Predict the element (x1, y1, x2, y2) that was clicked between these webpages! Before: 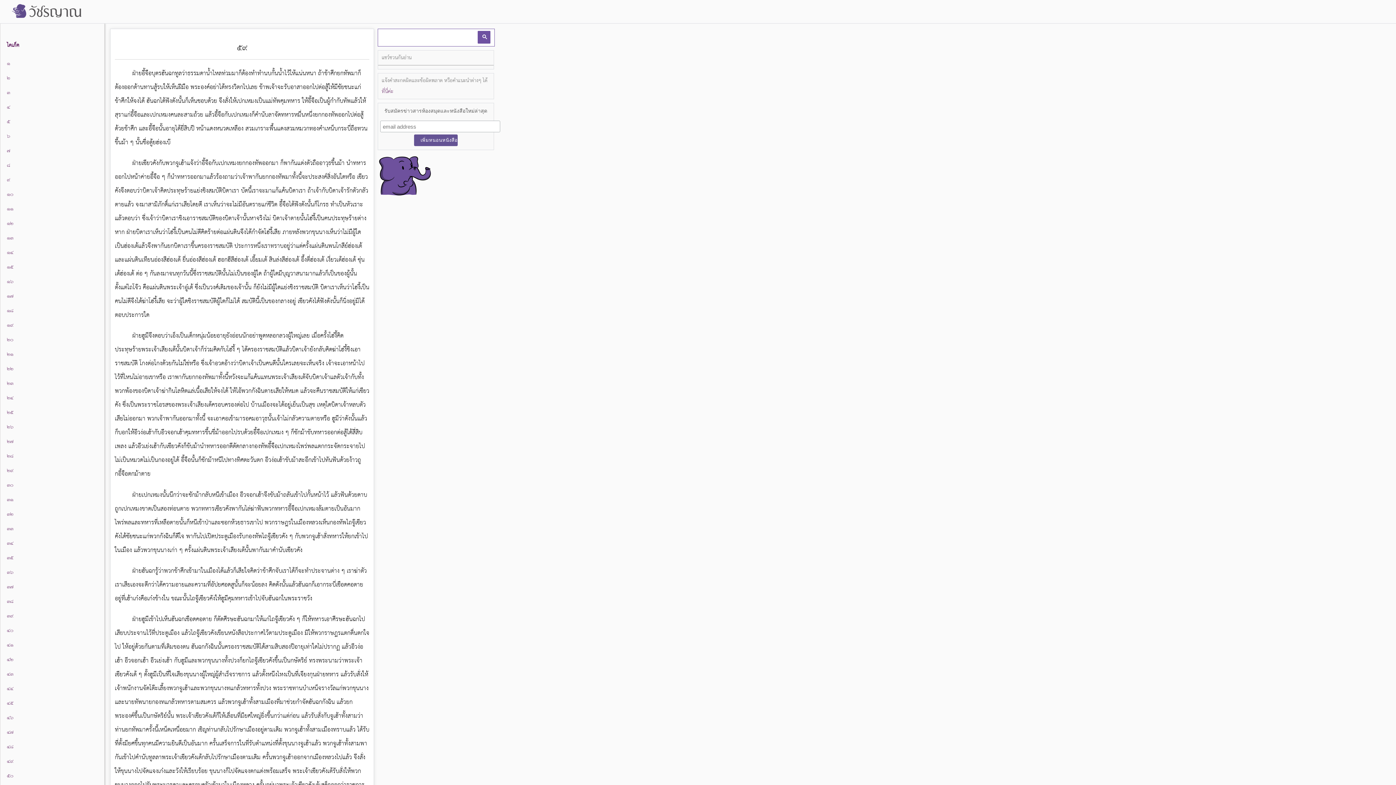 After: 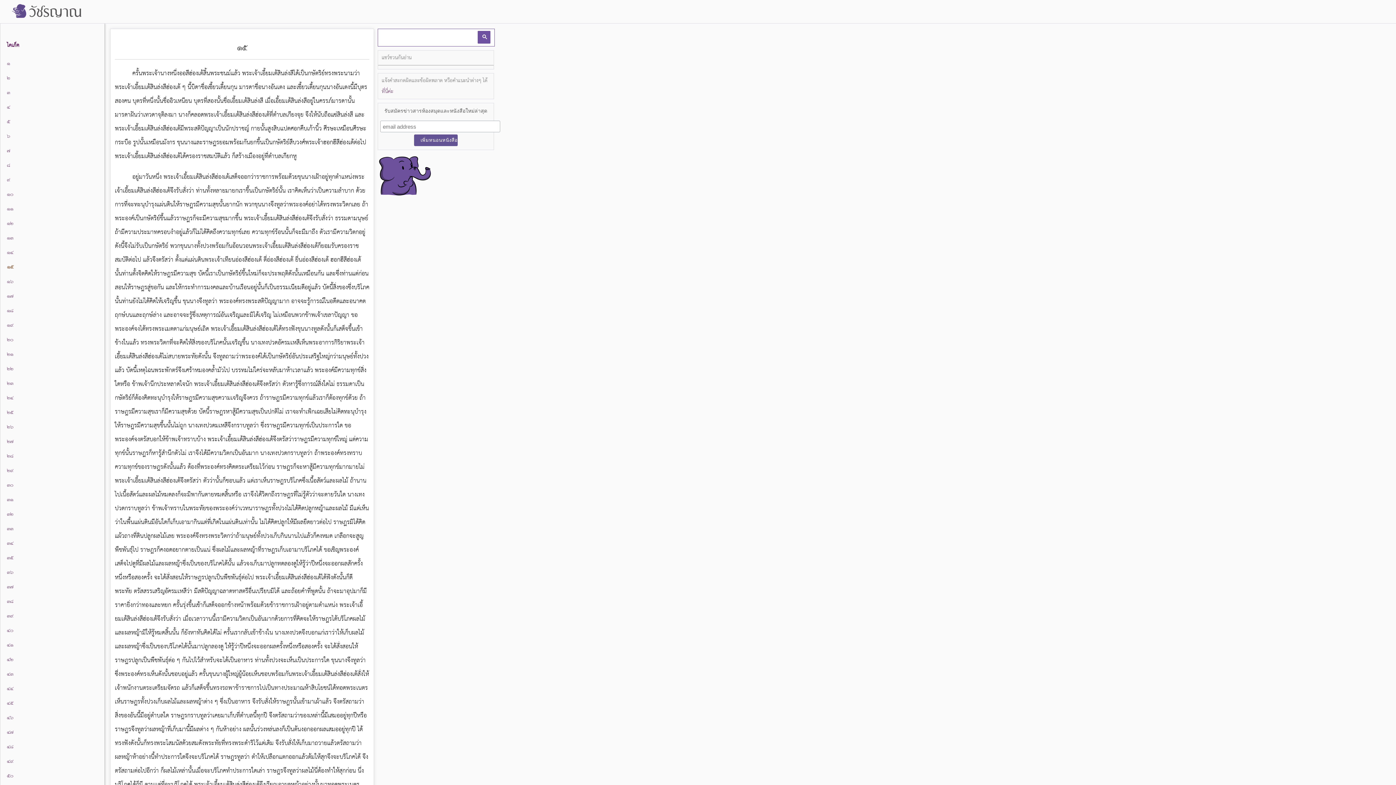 Action: bbox: (5, 263, 19, 272) label: ๑๕